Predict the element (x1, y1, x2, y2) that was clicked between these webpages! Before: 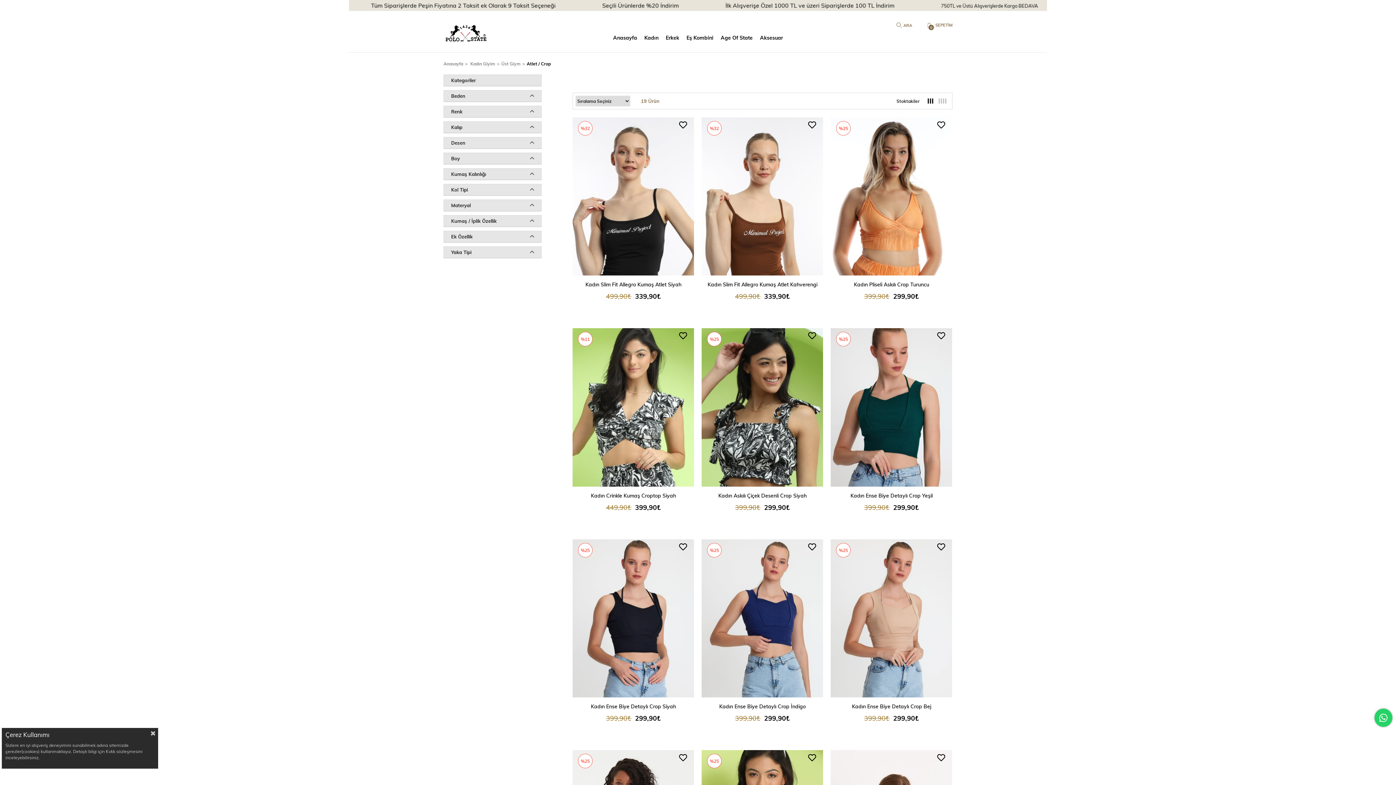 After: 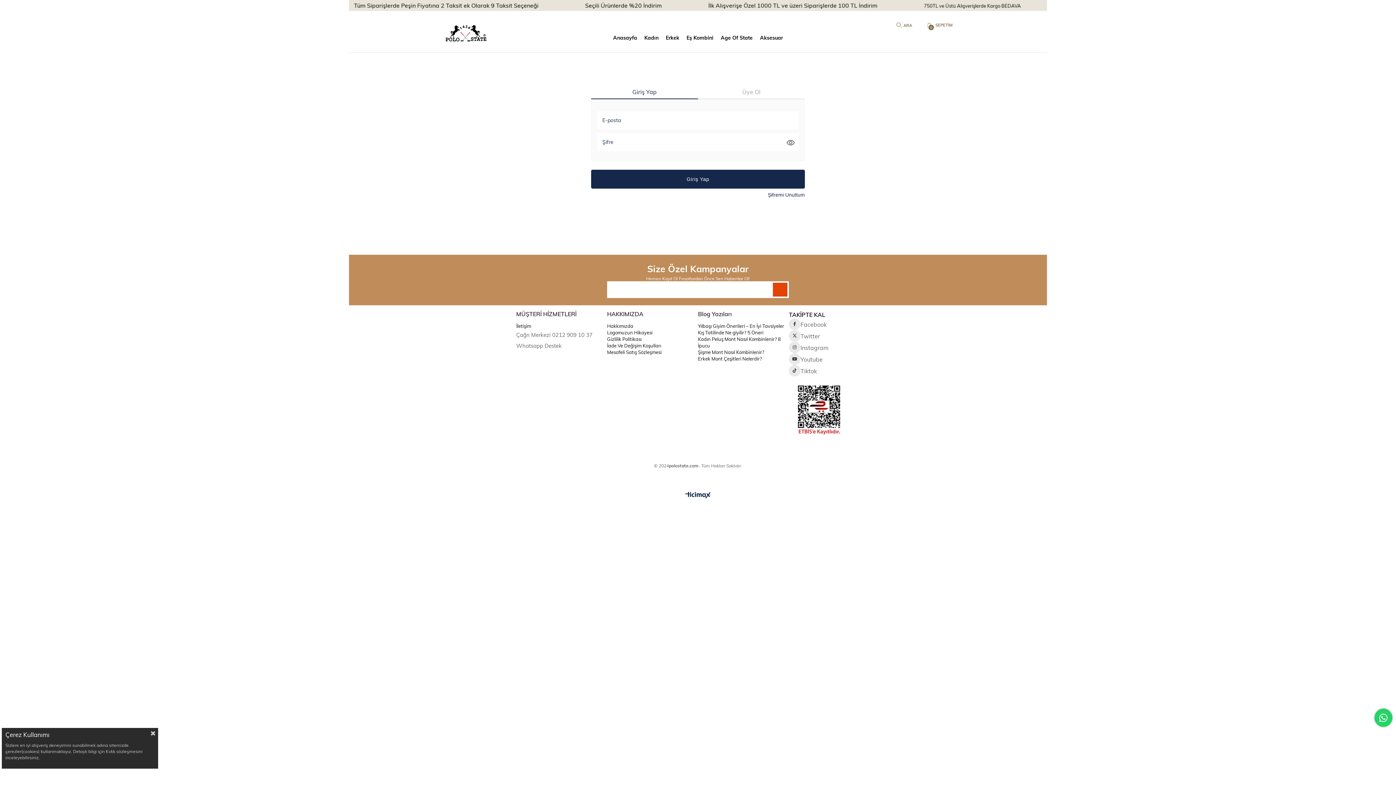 Action: bbox: (808, 332, 816, 340) label:  Favorilere Ekle